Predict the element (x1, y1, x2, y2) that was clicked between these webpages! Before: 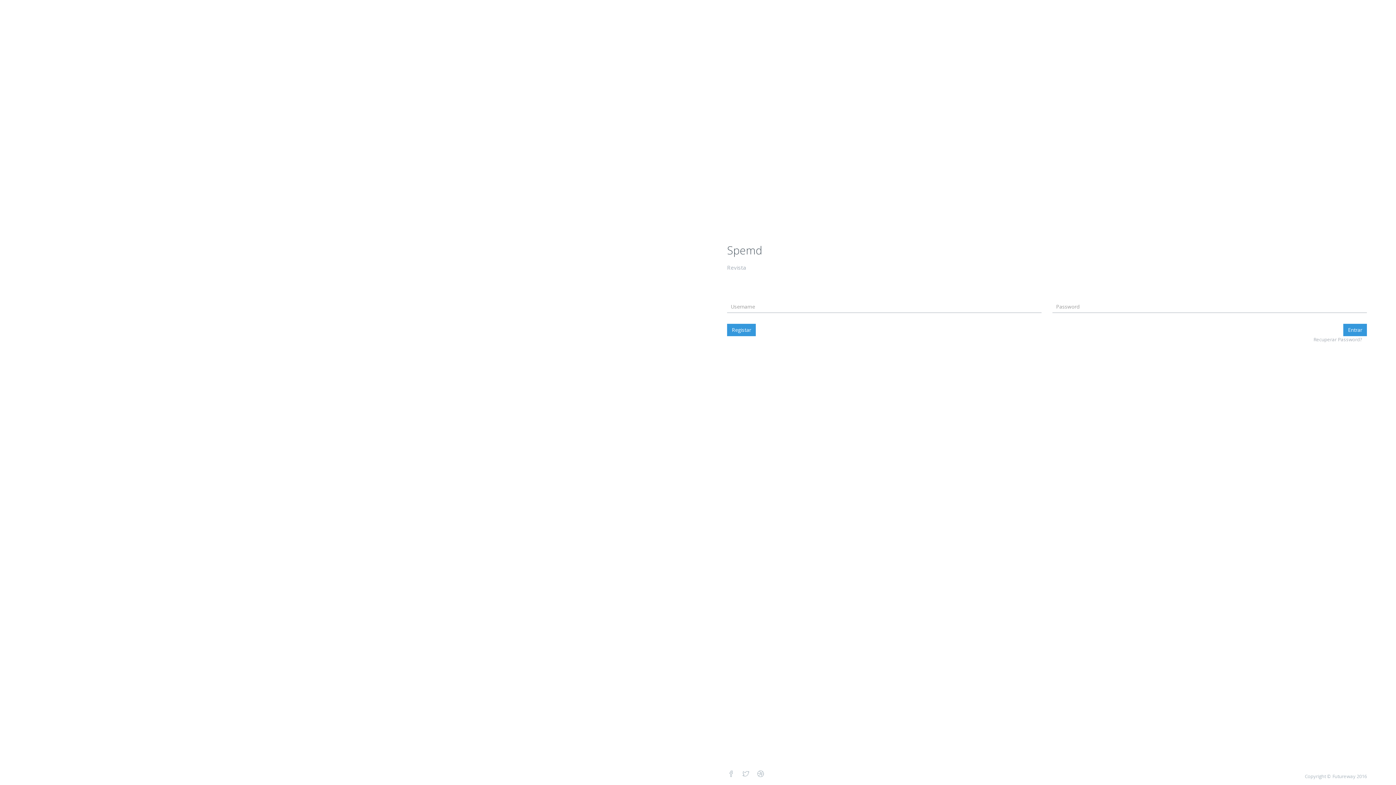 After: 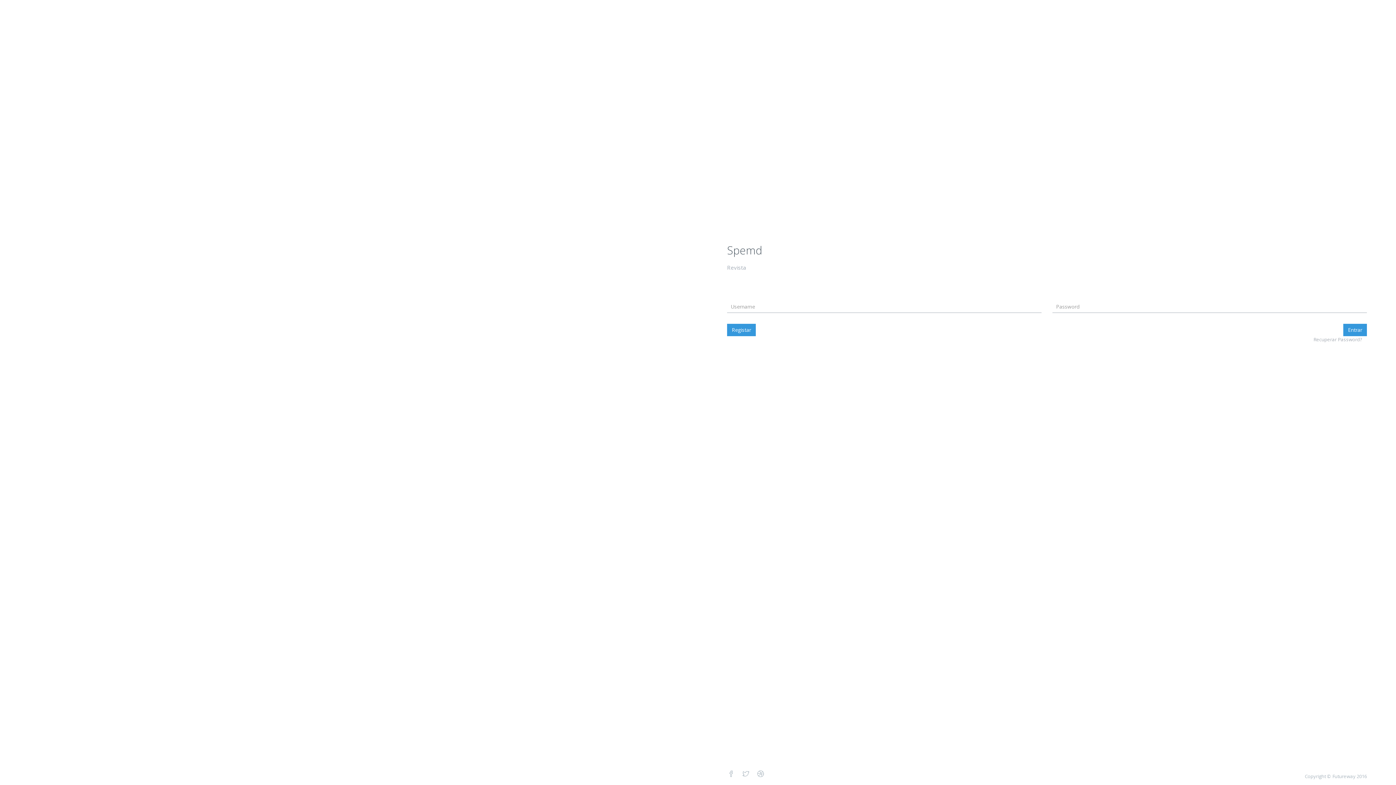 Action: bbox: (727, 769, 735, 778)